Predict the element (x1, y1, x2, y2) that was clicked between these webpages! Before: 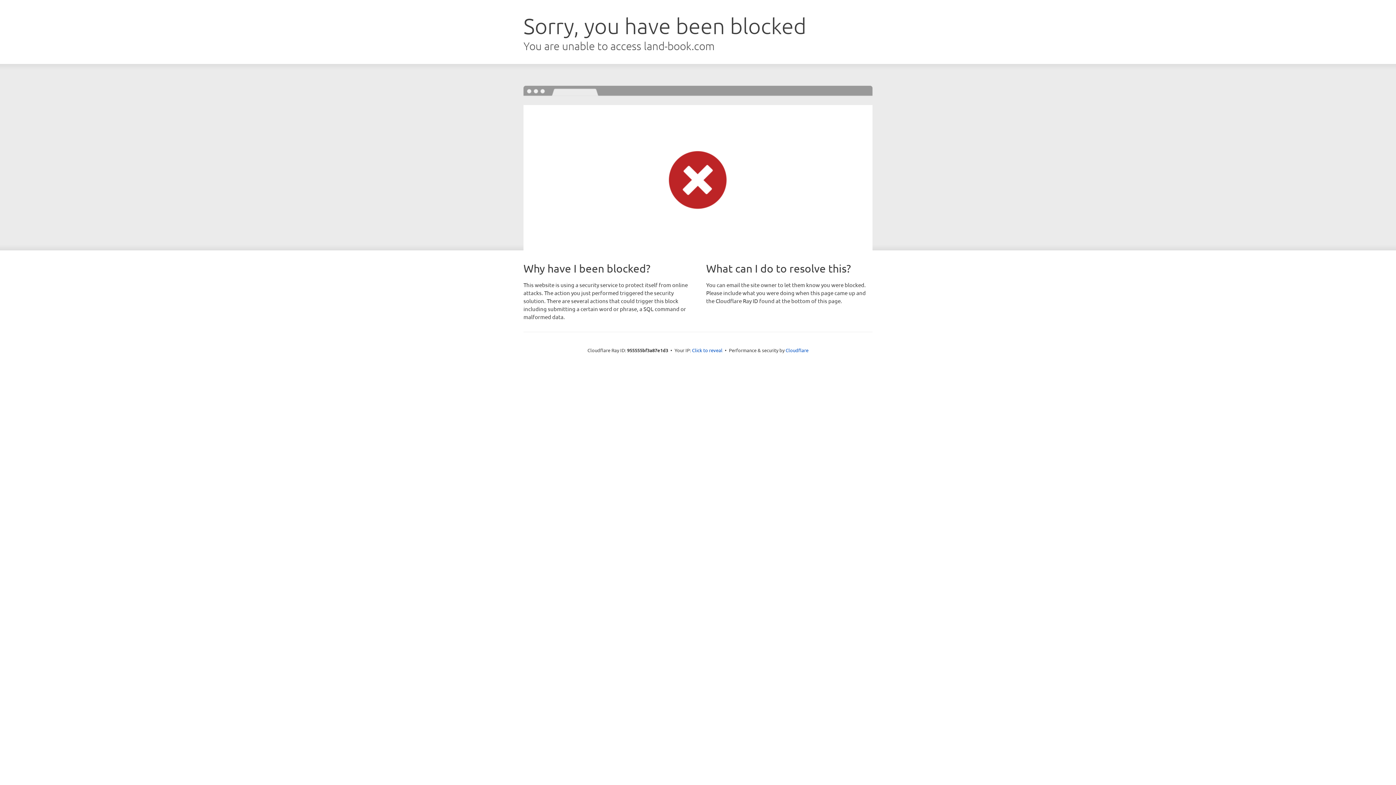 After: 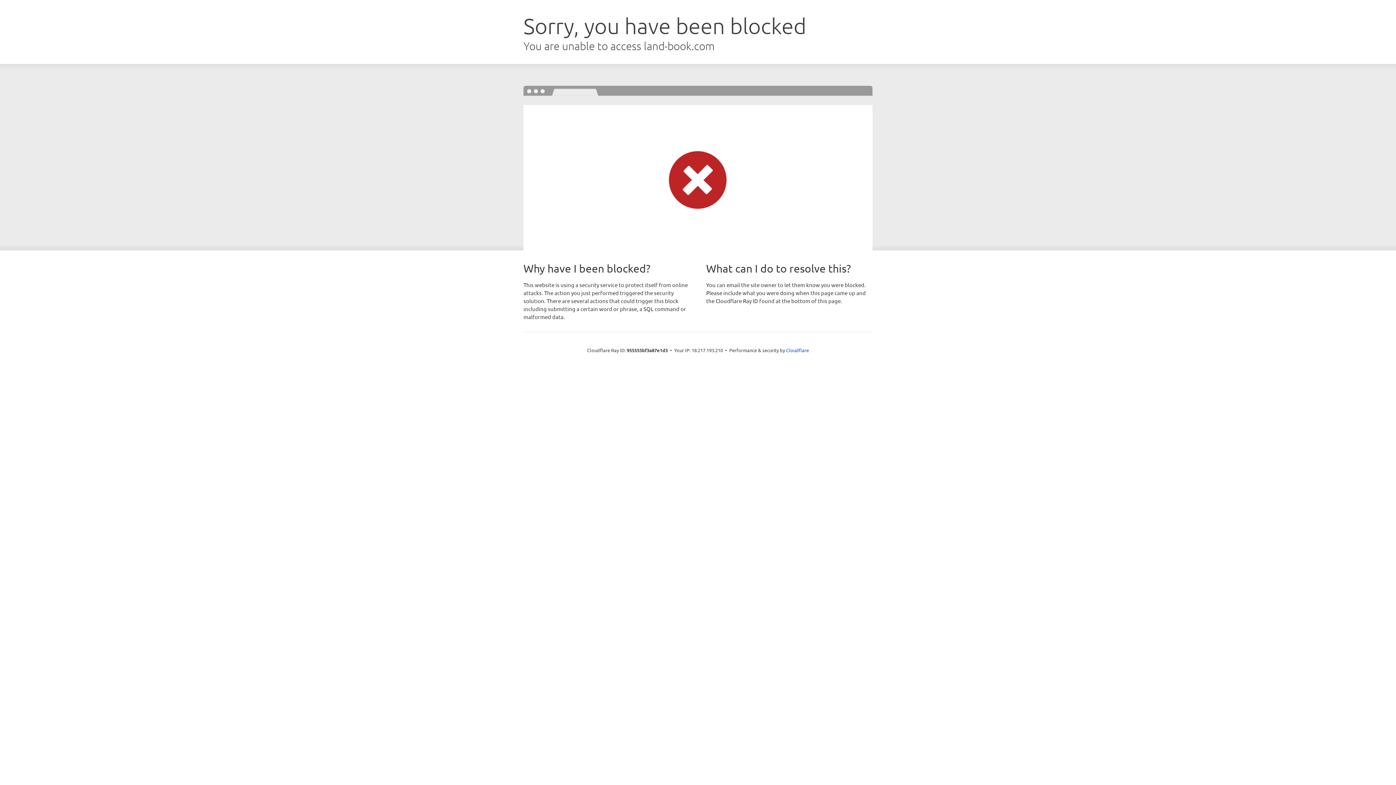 Action: label: Click to reveal bbox: (692, 346, 722, 353)